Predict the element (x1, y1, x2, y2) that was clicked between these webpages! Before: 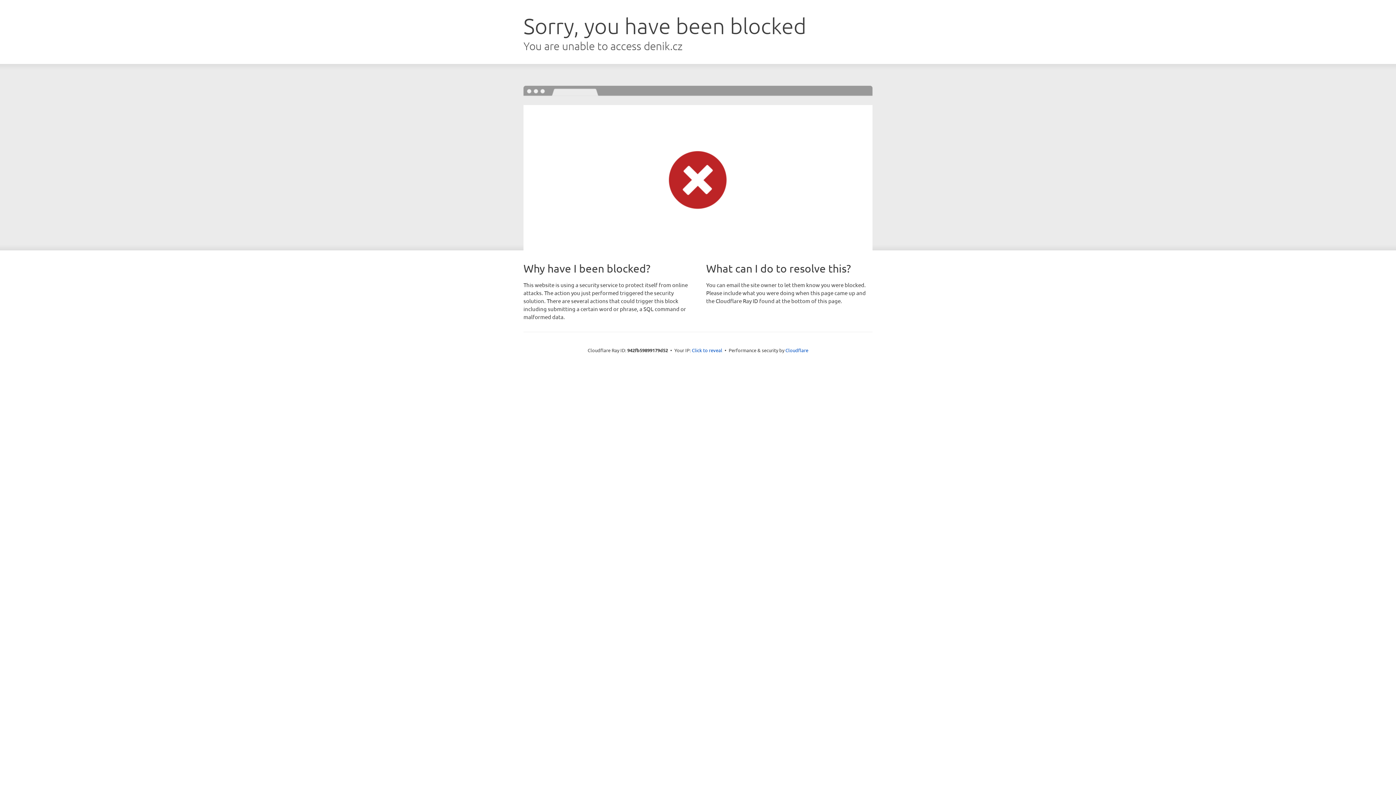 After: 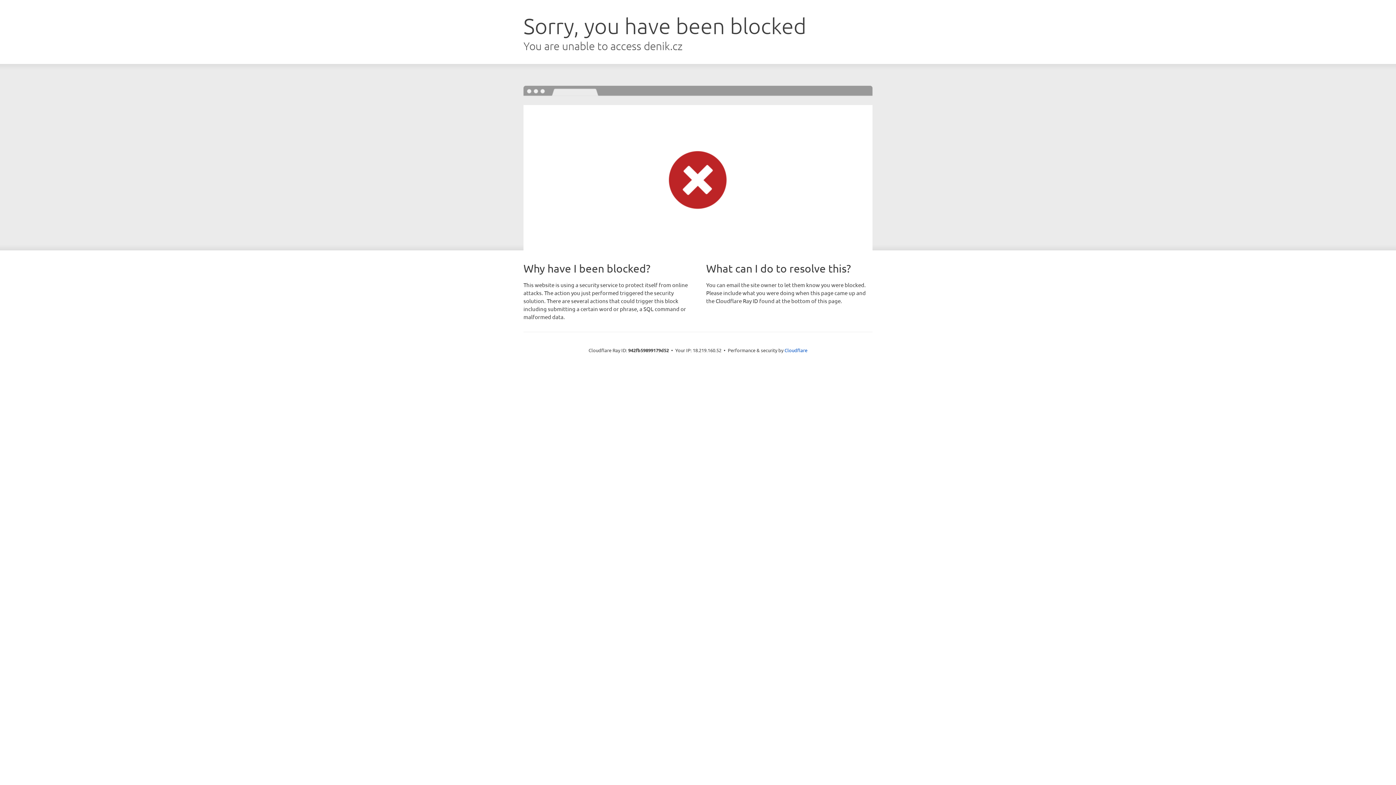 Action: label: Click to reveal bbox: (692, 346, 722, 353)